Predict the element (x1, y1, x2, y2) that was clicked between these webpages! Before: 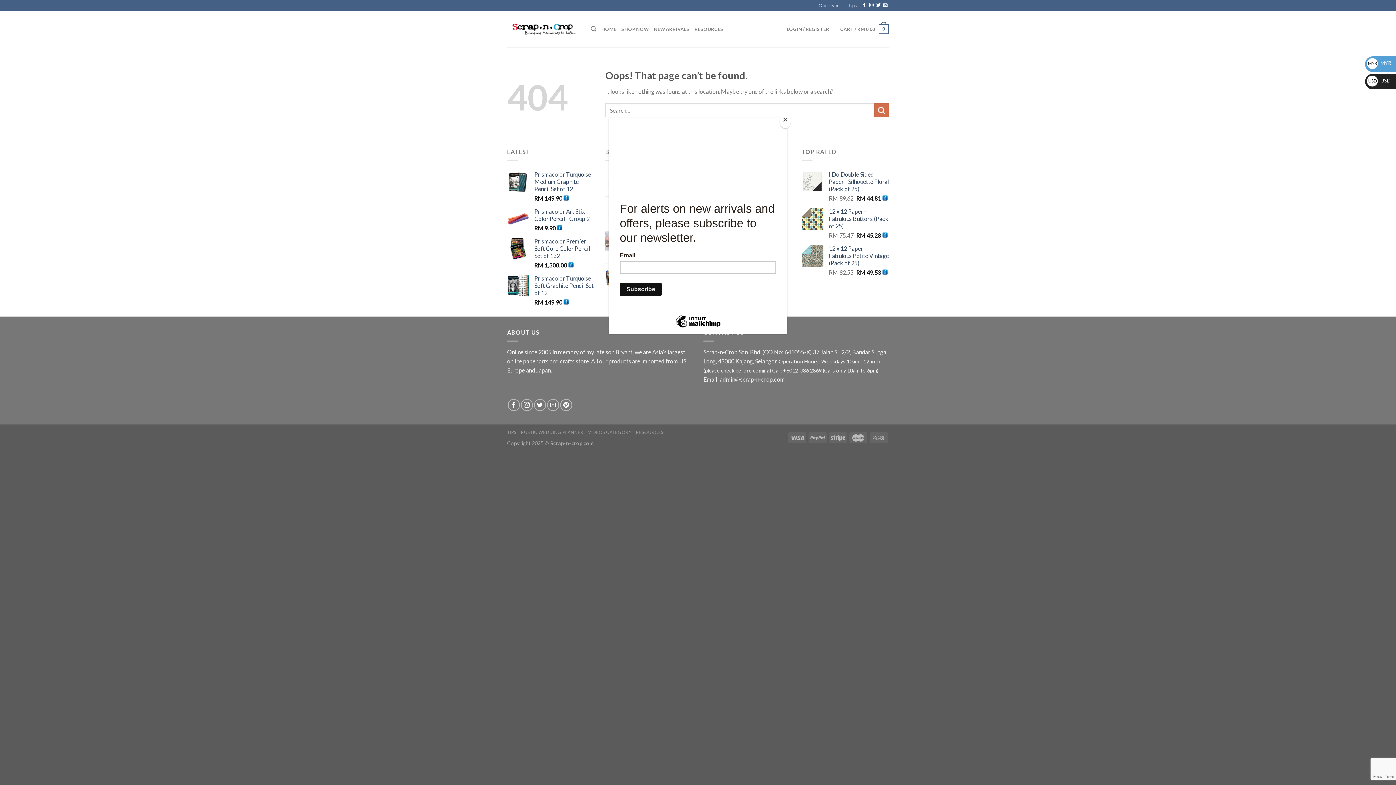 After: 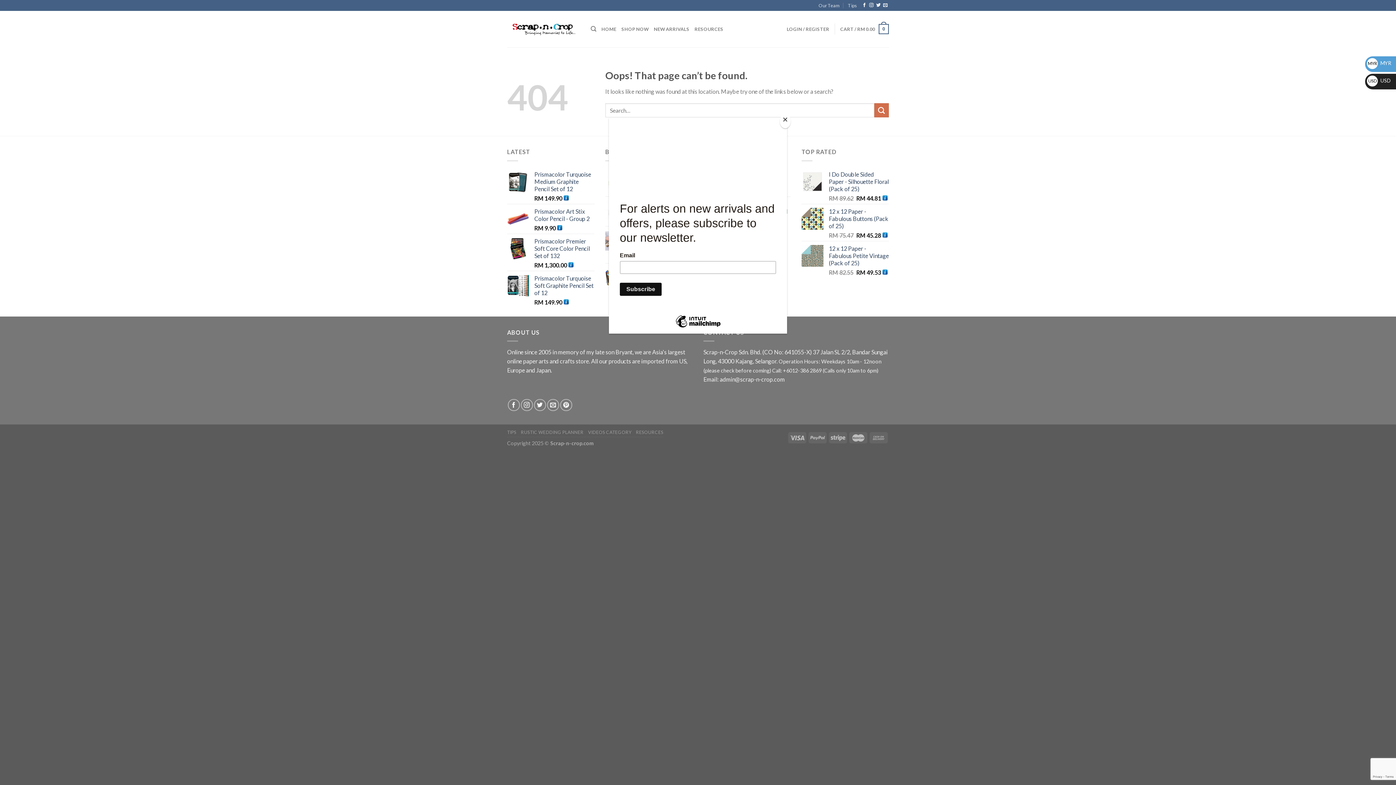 Action: bbox: (1367, 59, 1391, 66) label: MYR MYR